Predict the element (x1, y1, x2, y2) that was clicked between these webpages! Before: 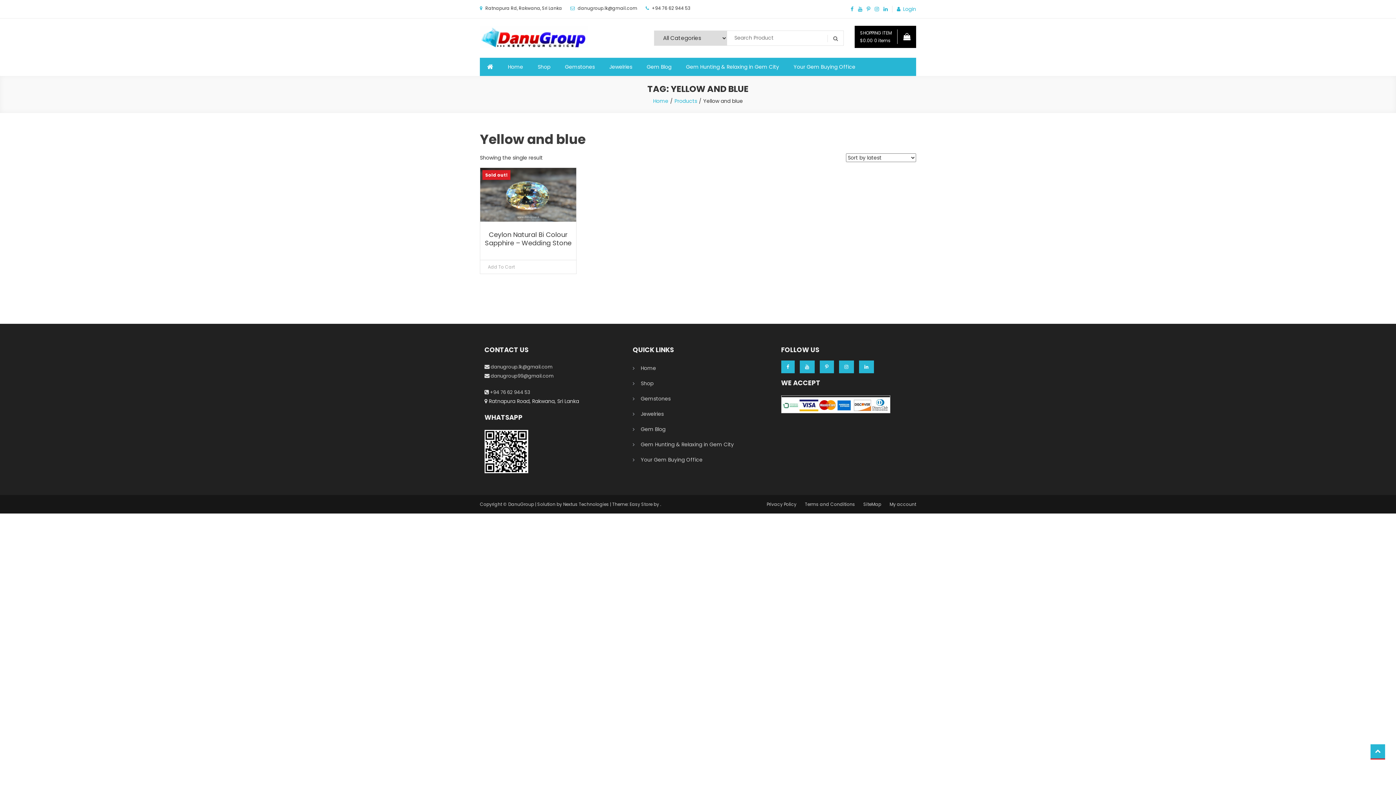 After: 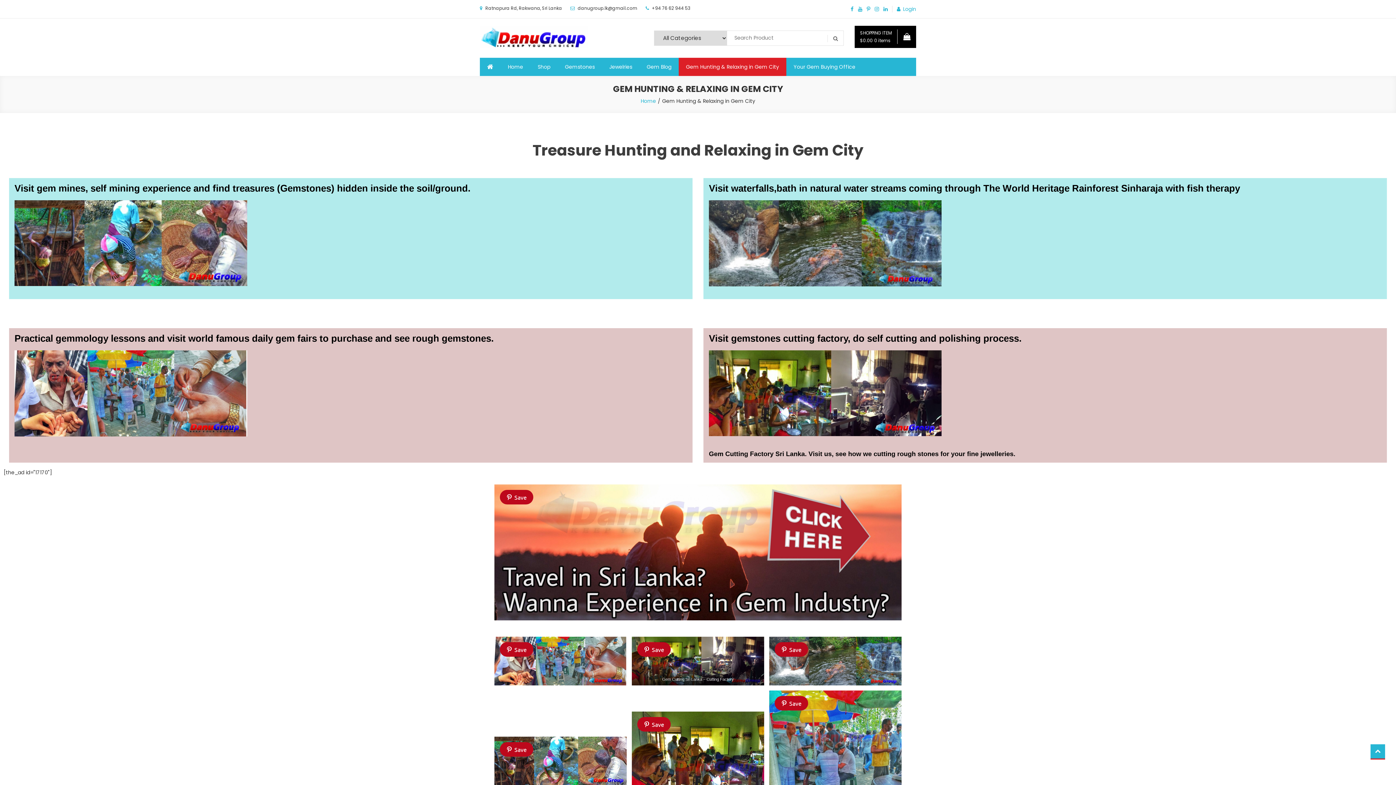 Action: bbox: (632, 438, 734, 450) label: Gem Hunting & Relaxing in Gem City